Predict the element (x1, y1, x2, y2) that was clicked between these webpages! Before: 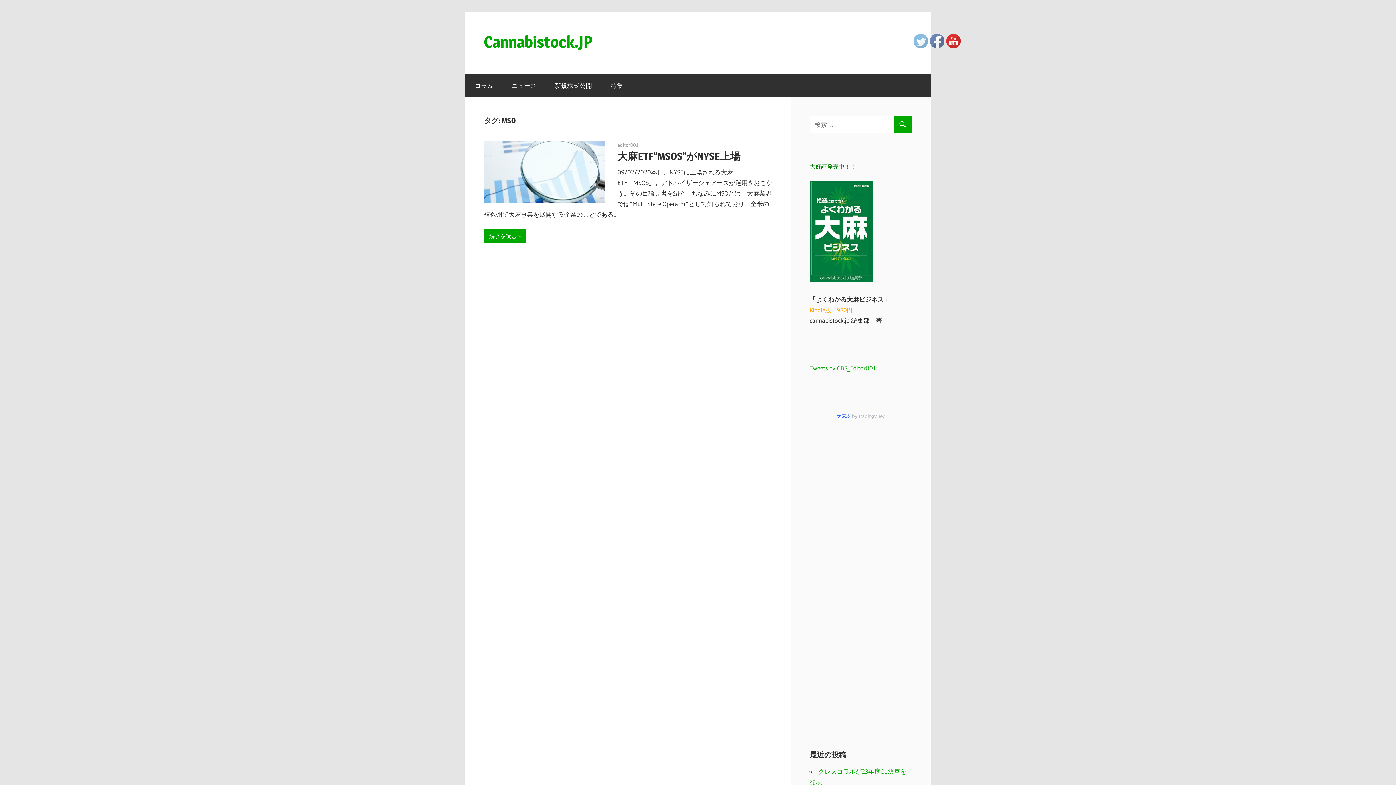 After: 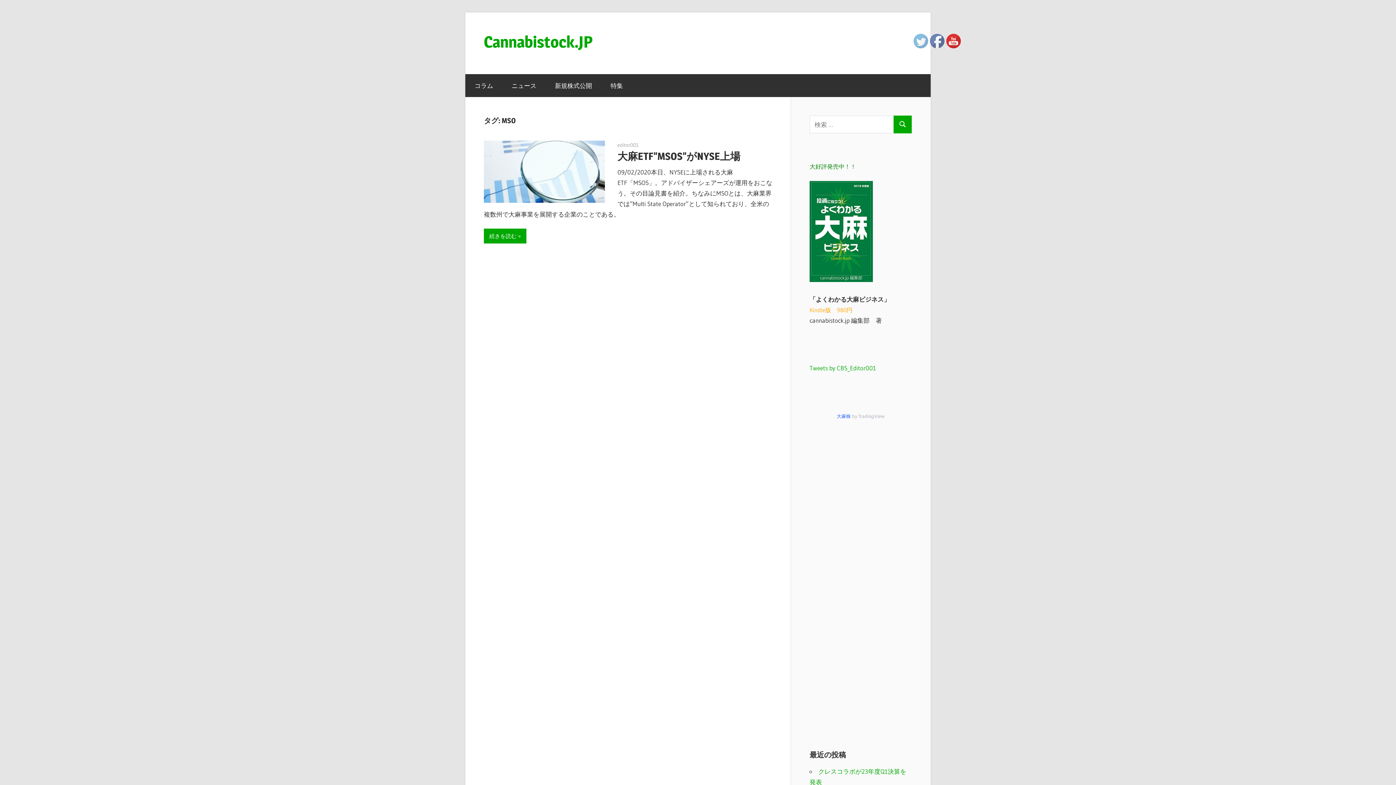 Action: bbox: (920, -1, 954, 1)